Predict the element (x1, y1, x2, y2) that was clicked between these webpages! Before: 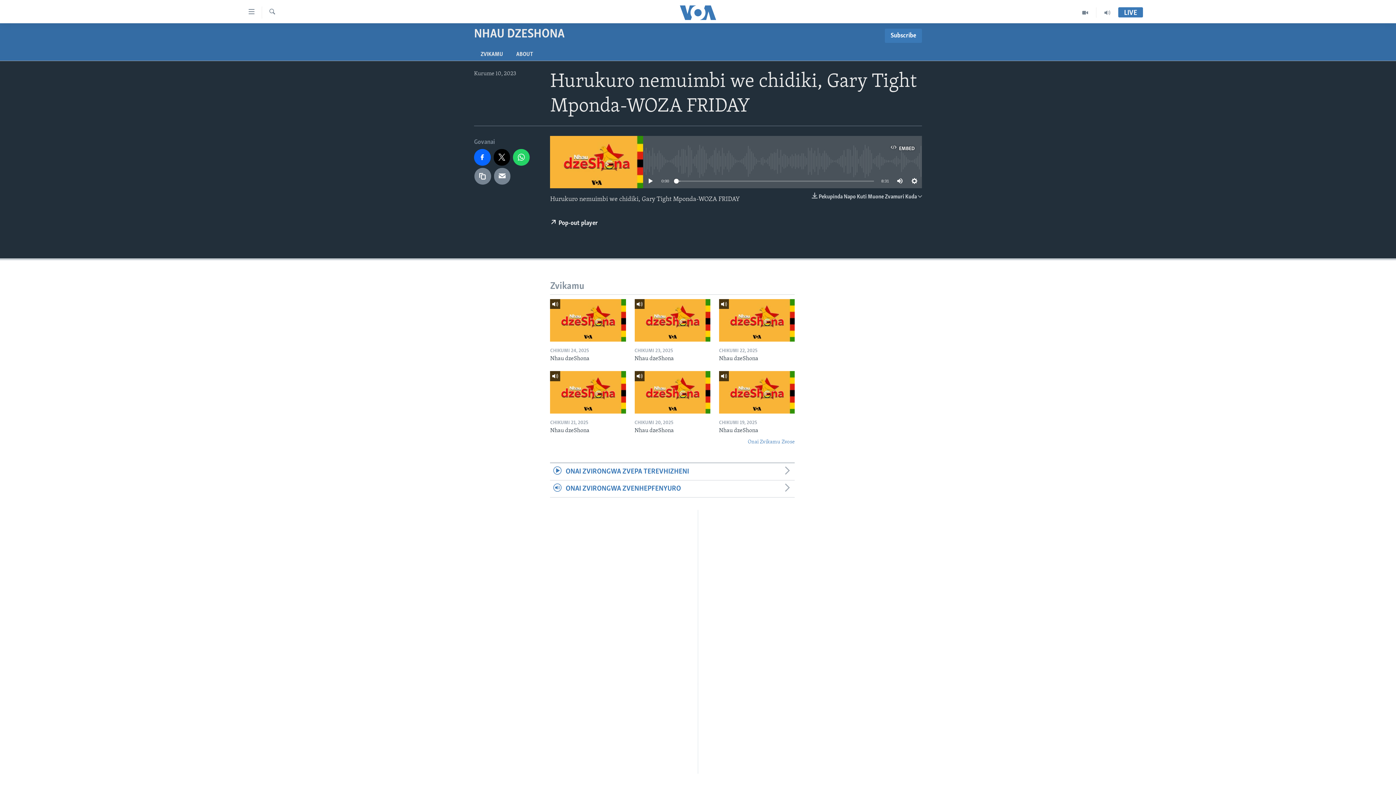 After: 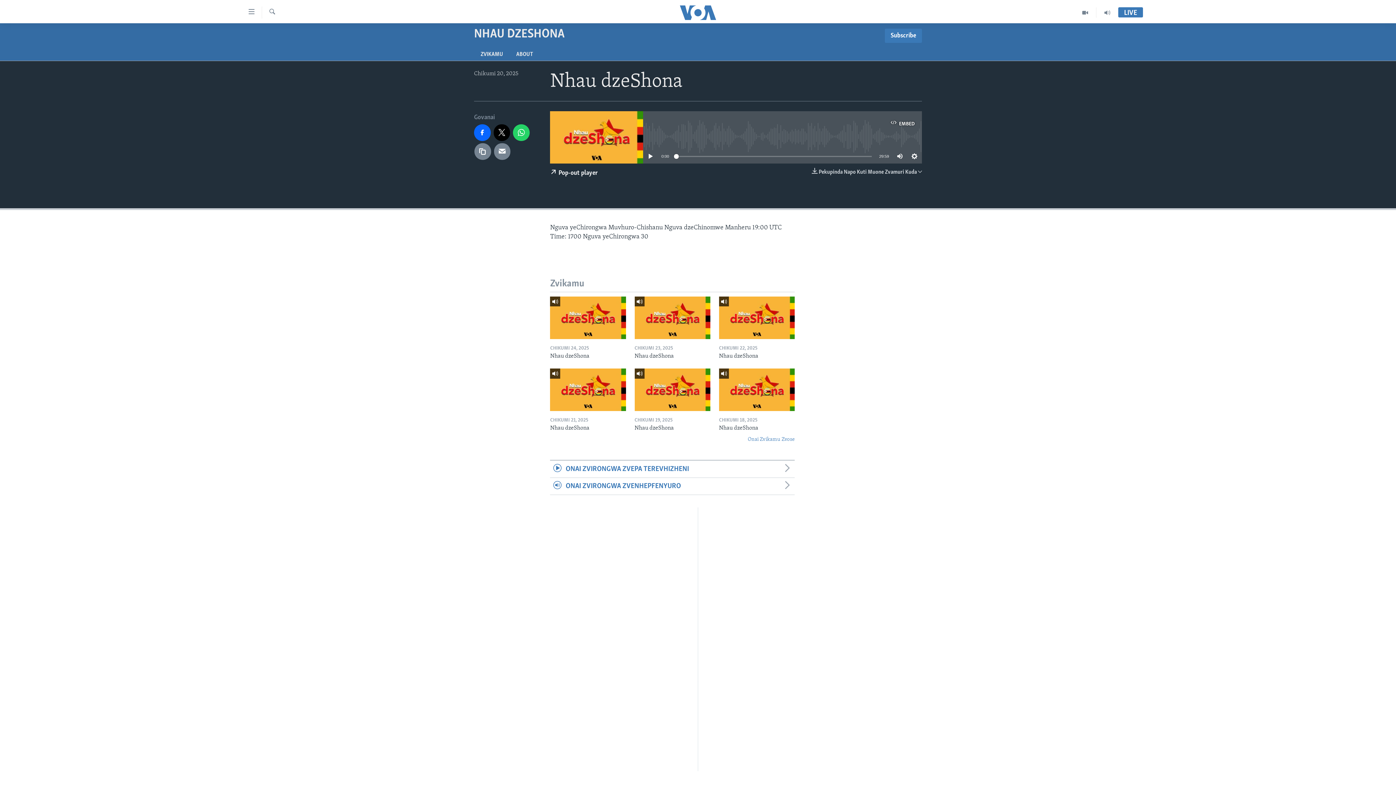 Action: bbox: (634, 427, 710, 438) label: Nhau dzeShona